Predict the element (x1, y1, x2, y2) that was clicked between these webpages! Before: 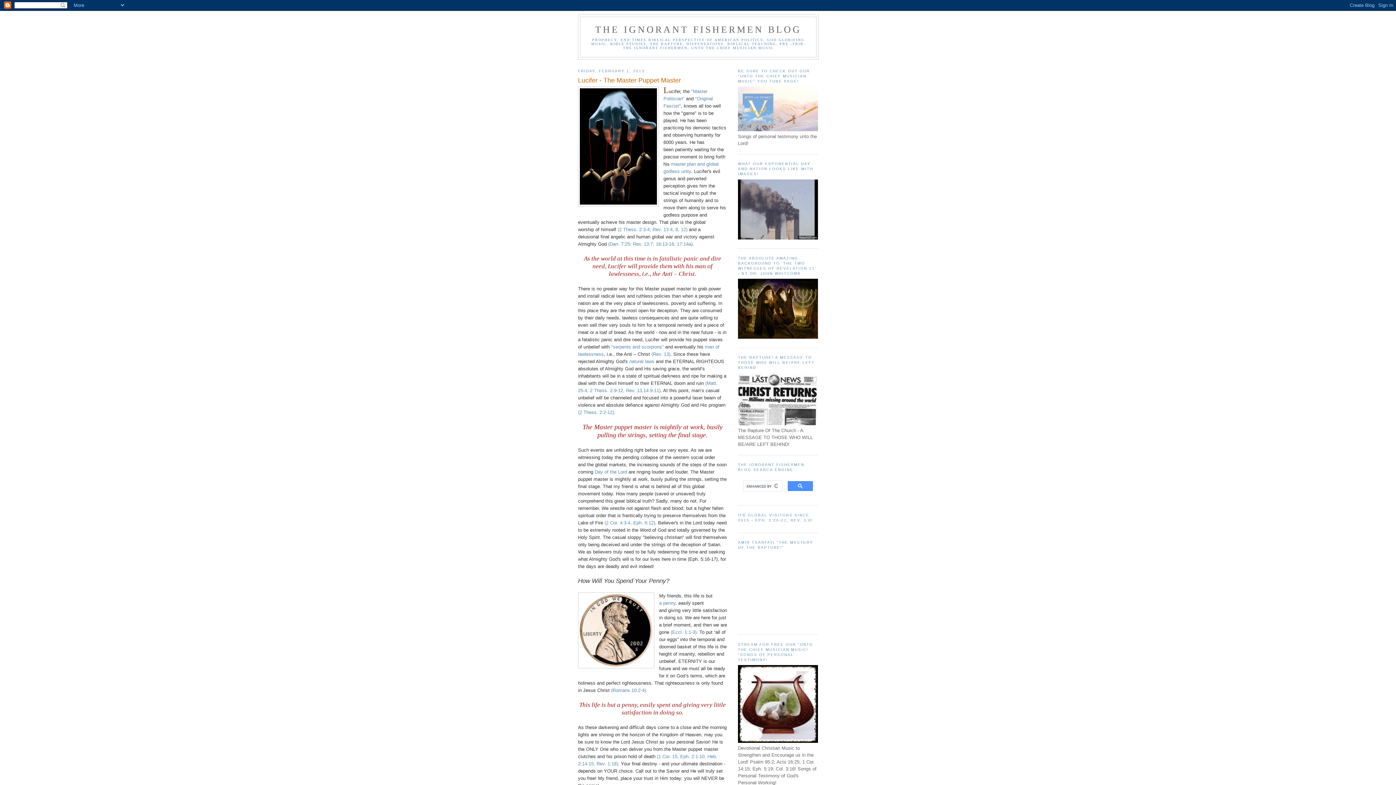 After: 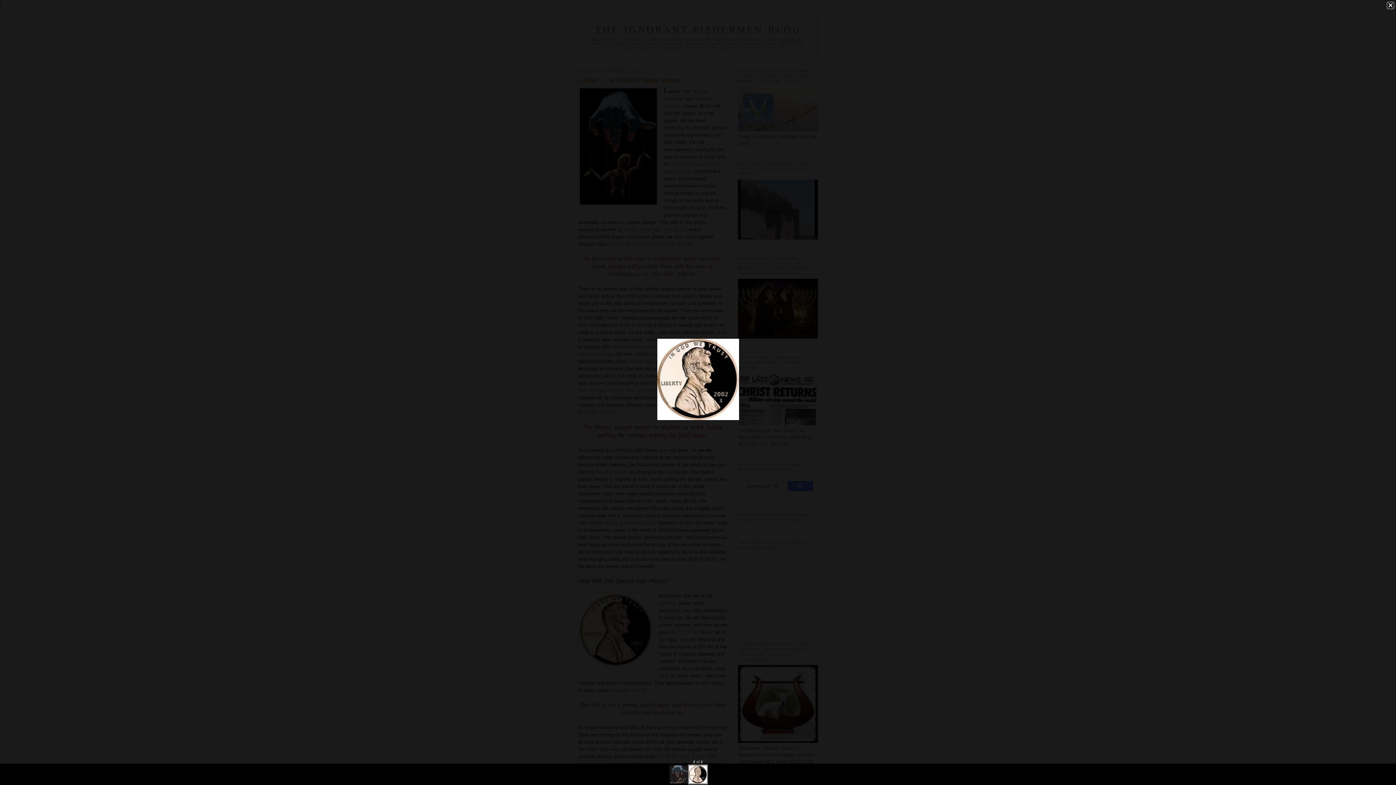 Action: bbox: (578, 592, 654, 670)